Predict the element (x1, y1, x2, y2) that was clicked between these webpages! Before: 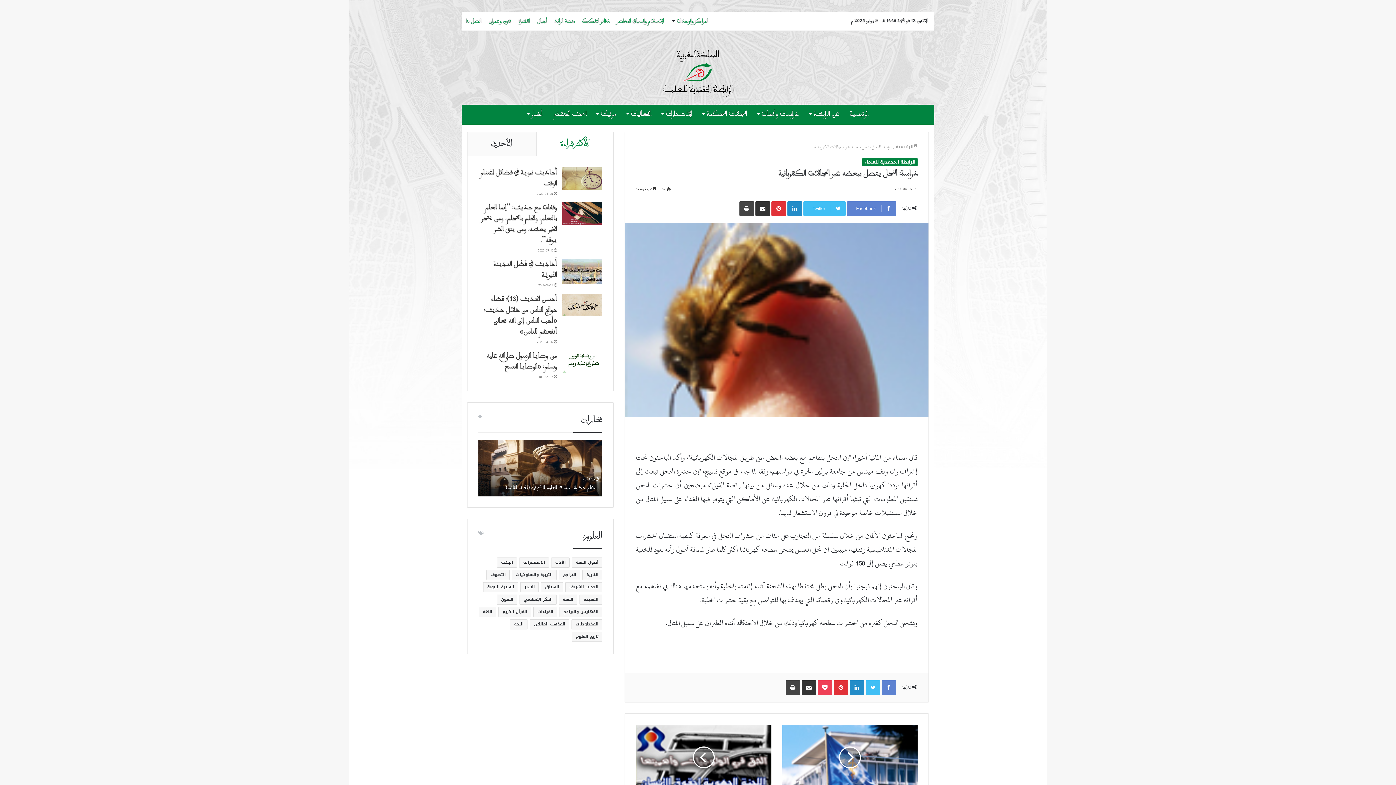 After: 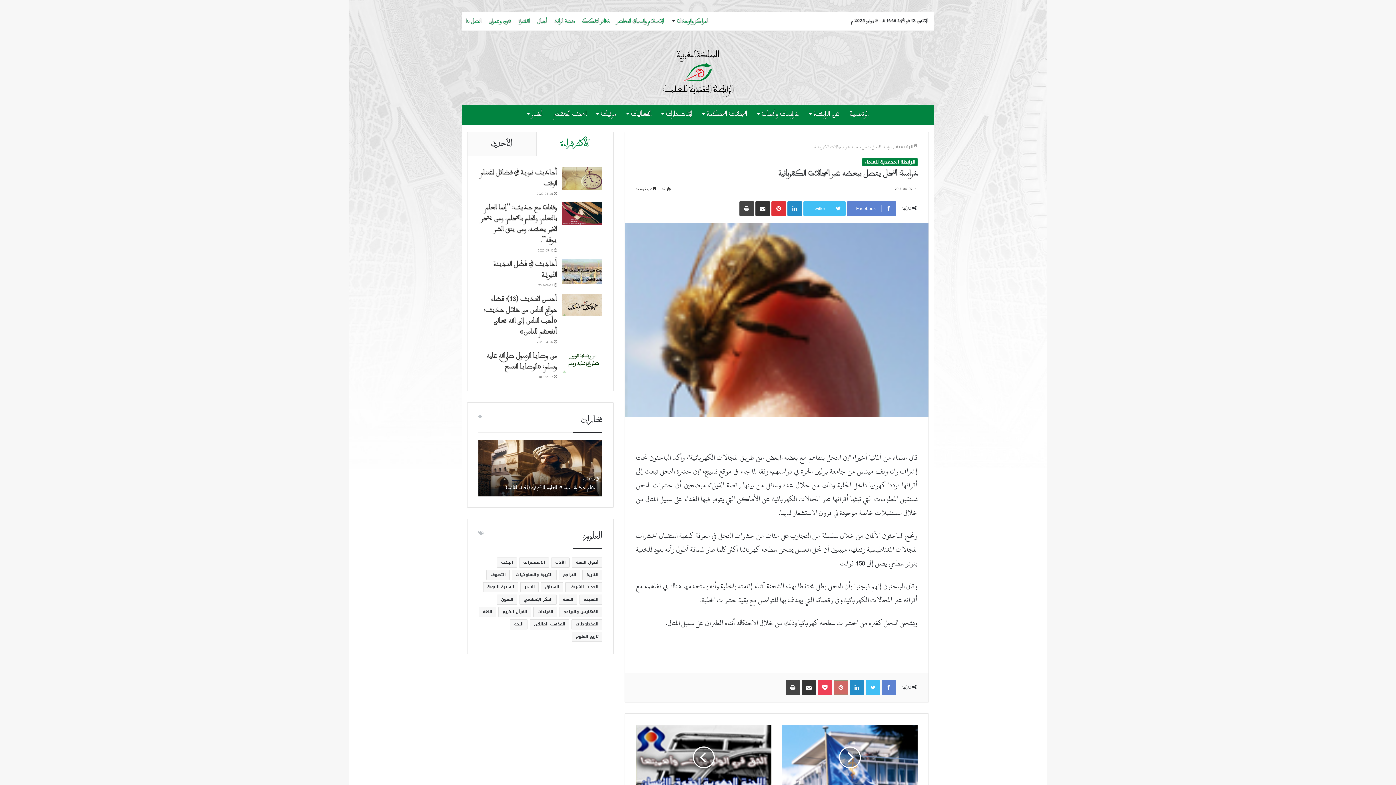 Action: label: Pinterest bbox: (833, 680, 848, 695)